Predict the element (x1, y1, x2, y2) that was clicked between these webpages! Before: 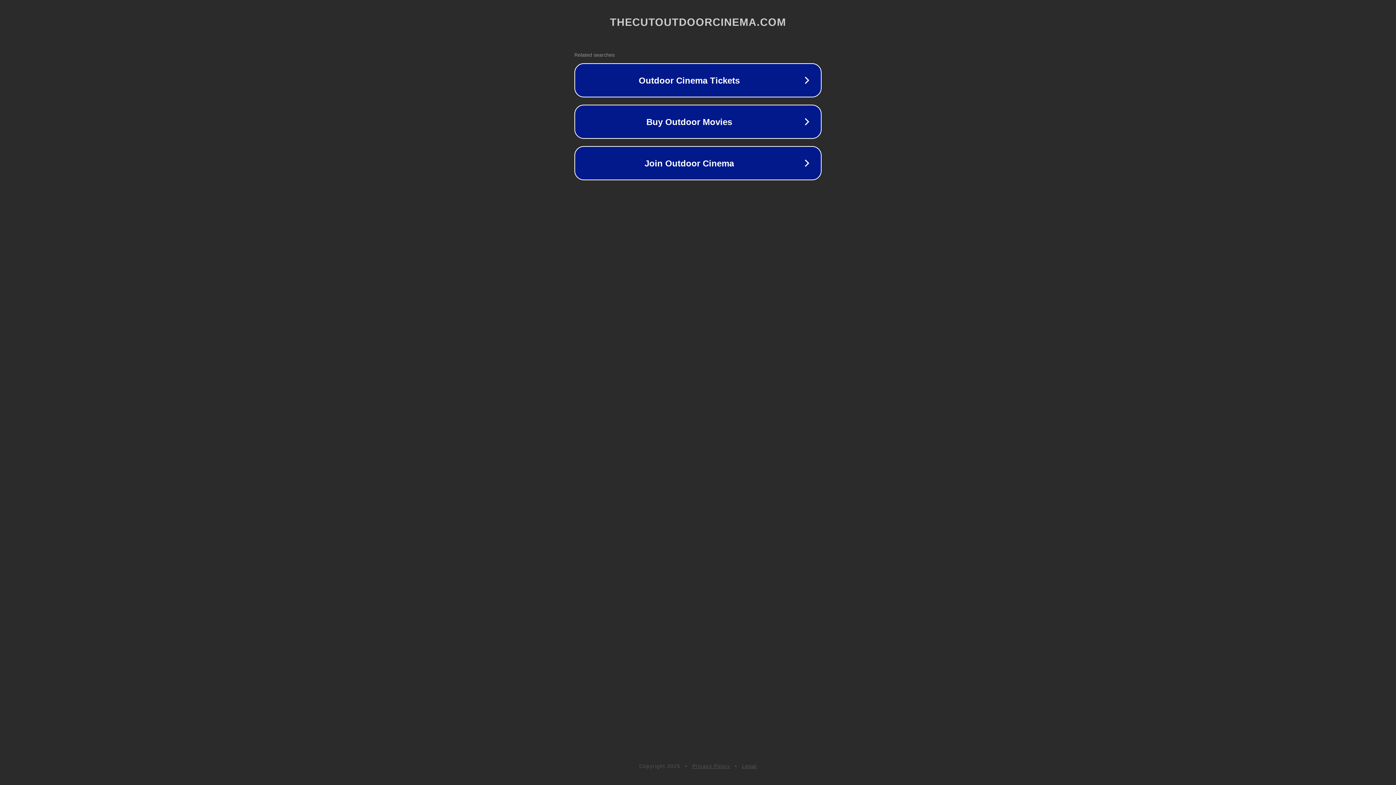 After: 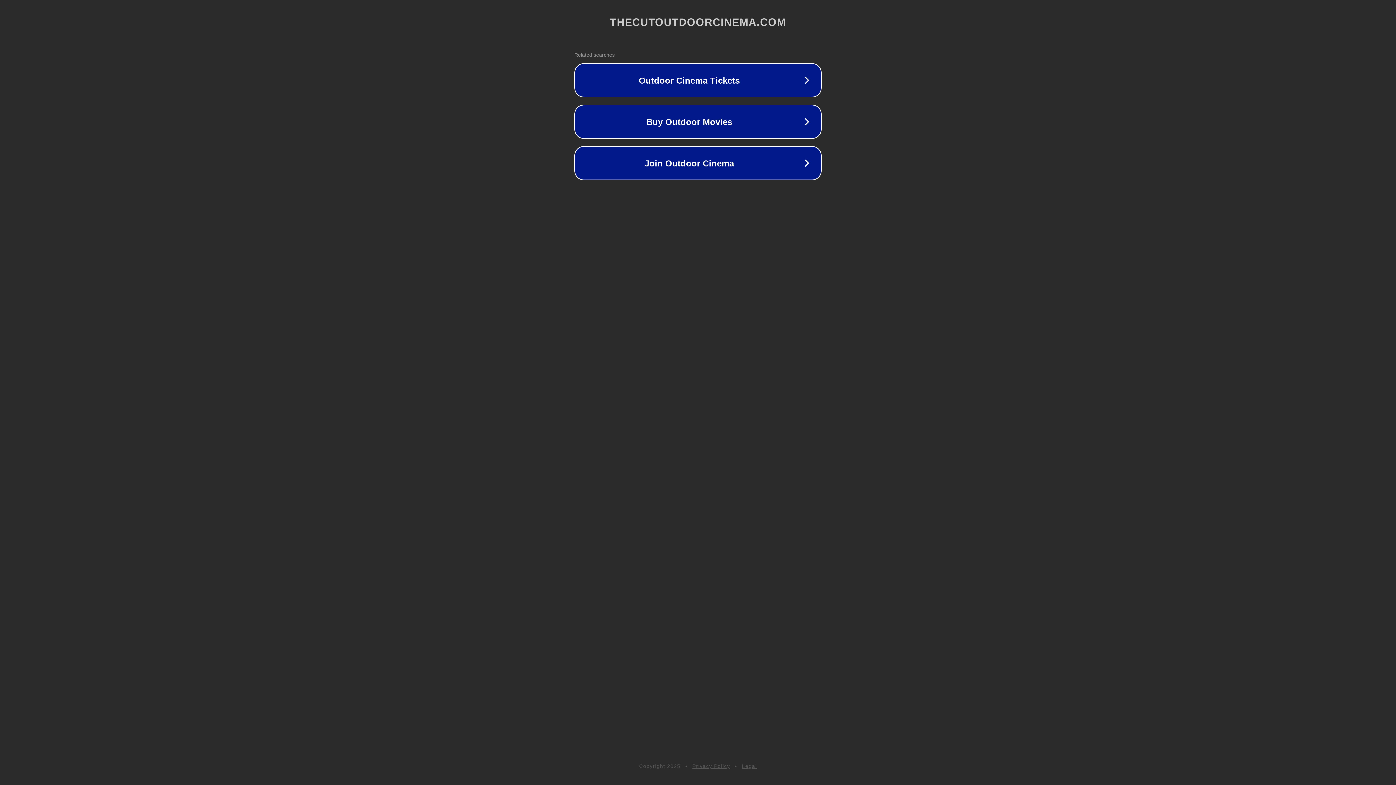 Action: bbox: (692, 763, 730, 769) label: Privacy Policy